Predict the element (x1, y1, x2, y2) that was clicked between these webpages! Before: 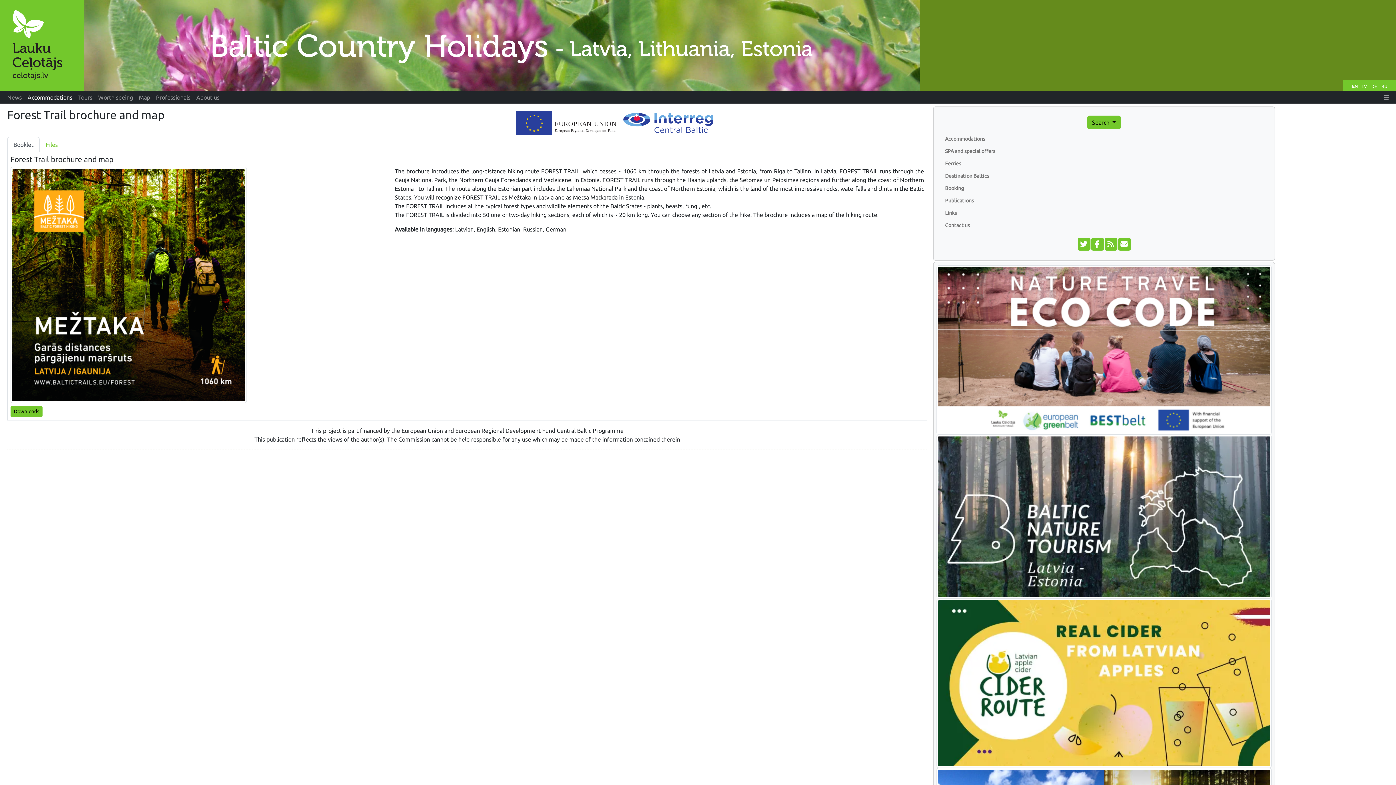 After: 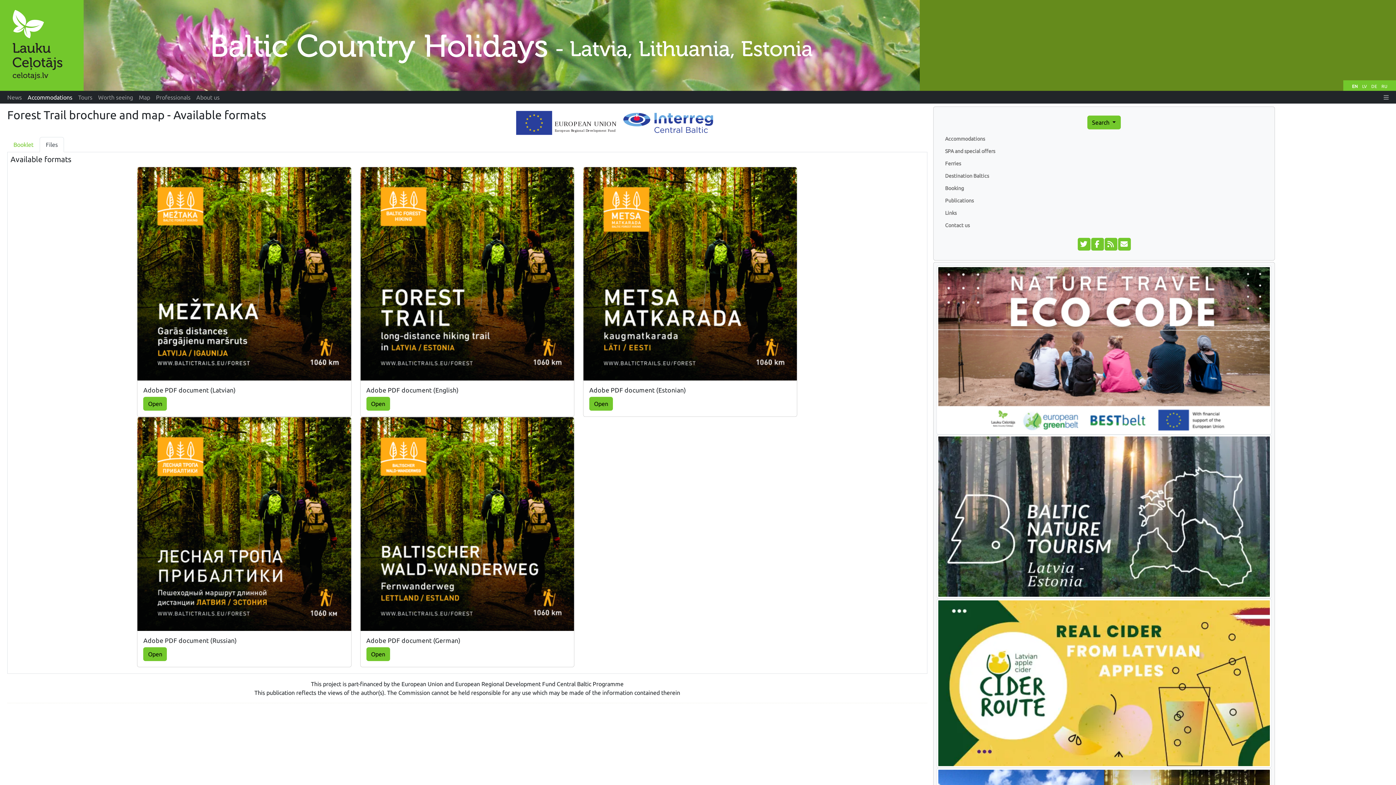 Action: bbox: (10, 281, 246, 287)